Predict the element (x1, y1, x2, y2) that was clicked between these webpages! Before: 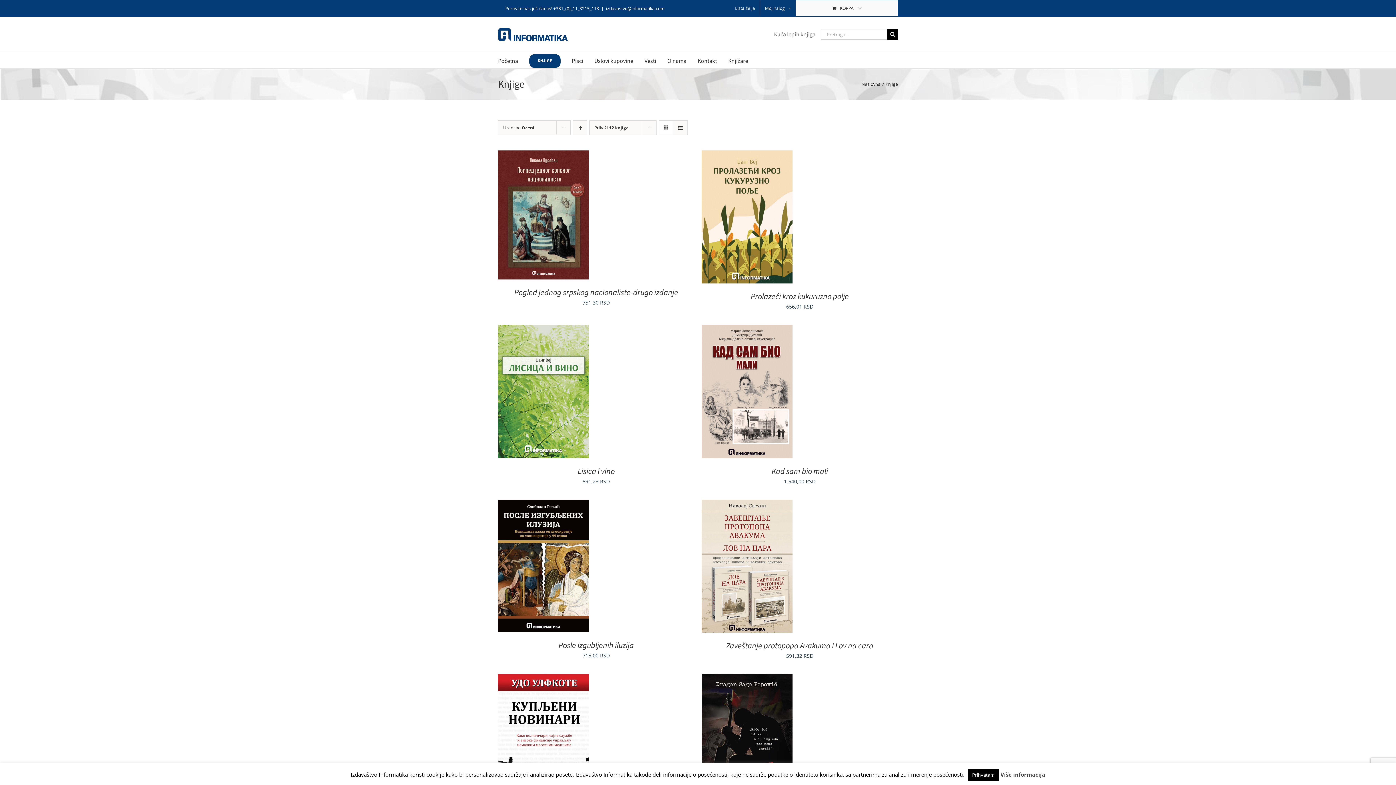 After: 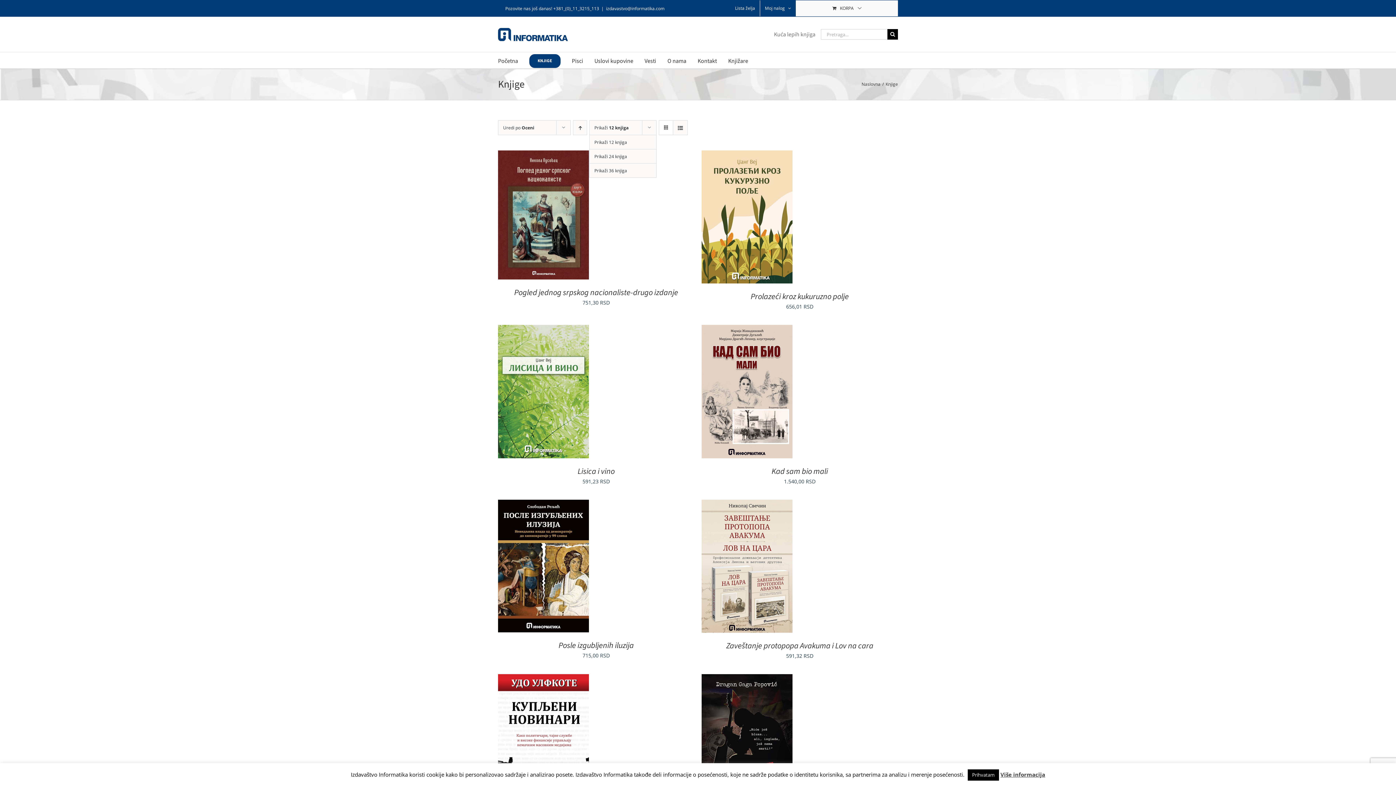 Action: bbox: (594, 124, 628, 130) label: Prikaži 12 knjiga